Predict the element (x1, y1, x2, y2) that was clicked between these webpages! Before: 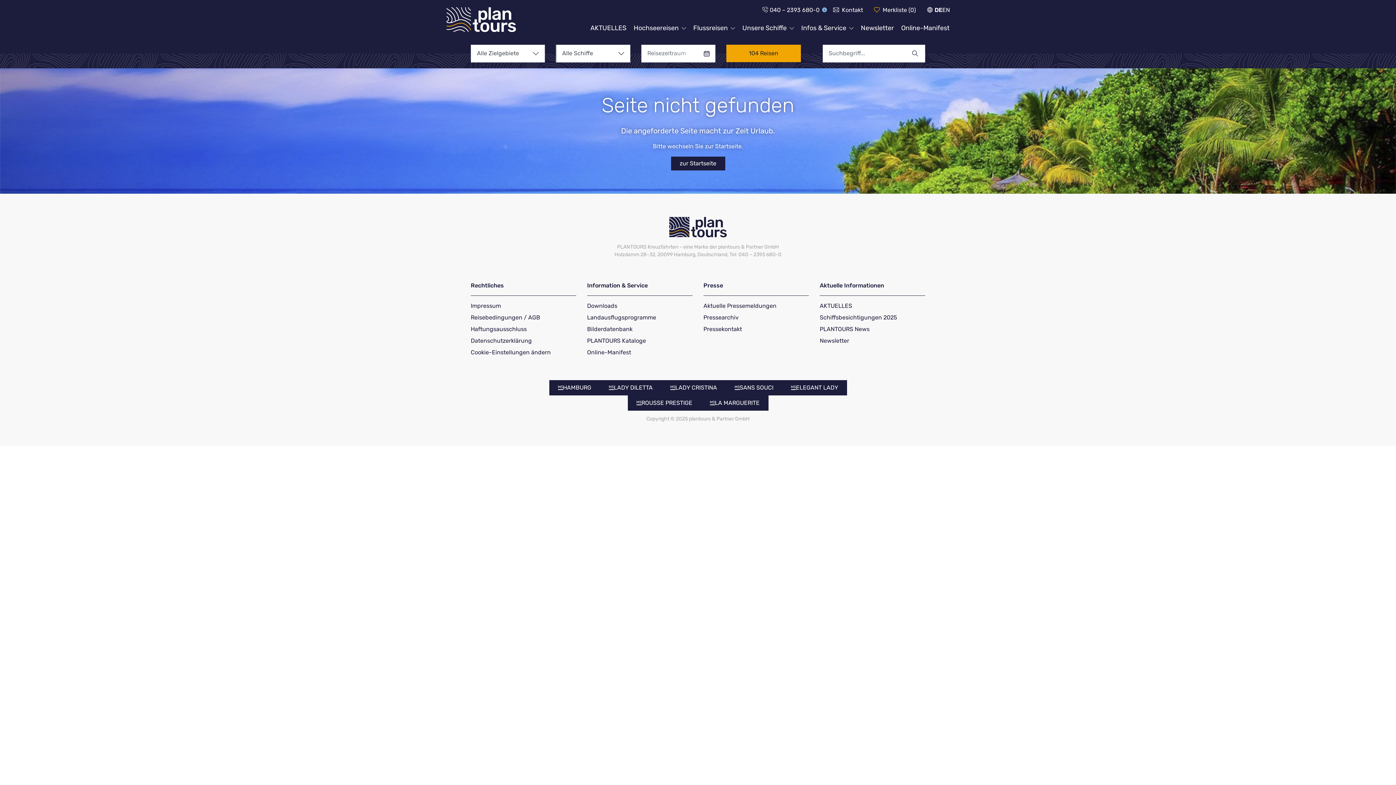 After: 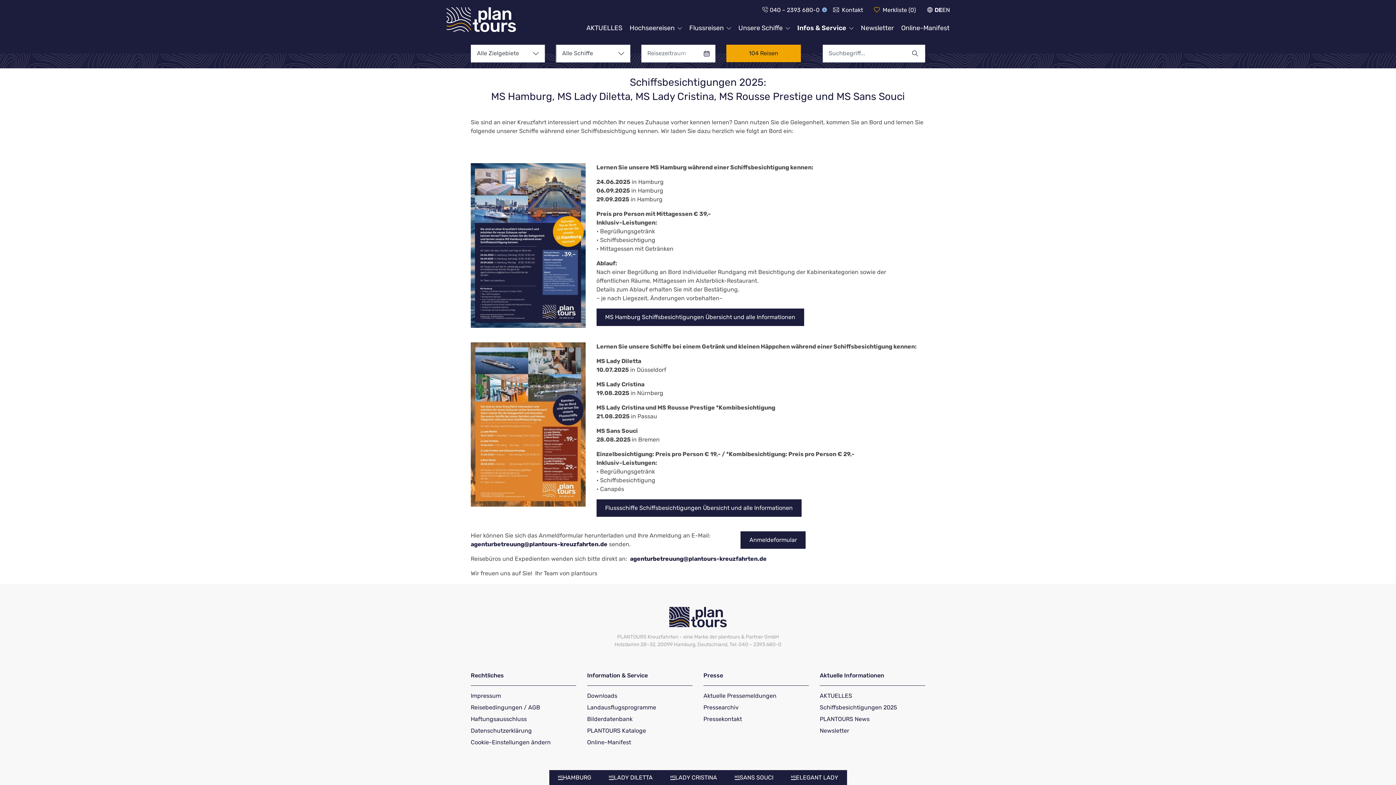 Action: label: Schiffsbesichtigungen 2025 bbox: (820, 314, 897, 321)